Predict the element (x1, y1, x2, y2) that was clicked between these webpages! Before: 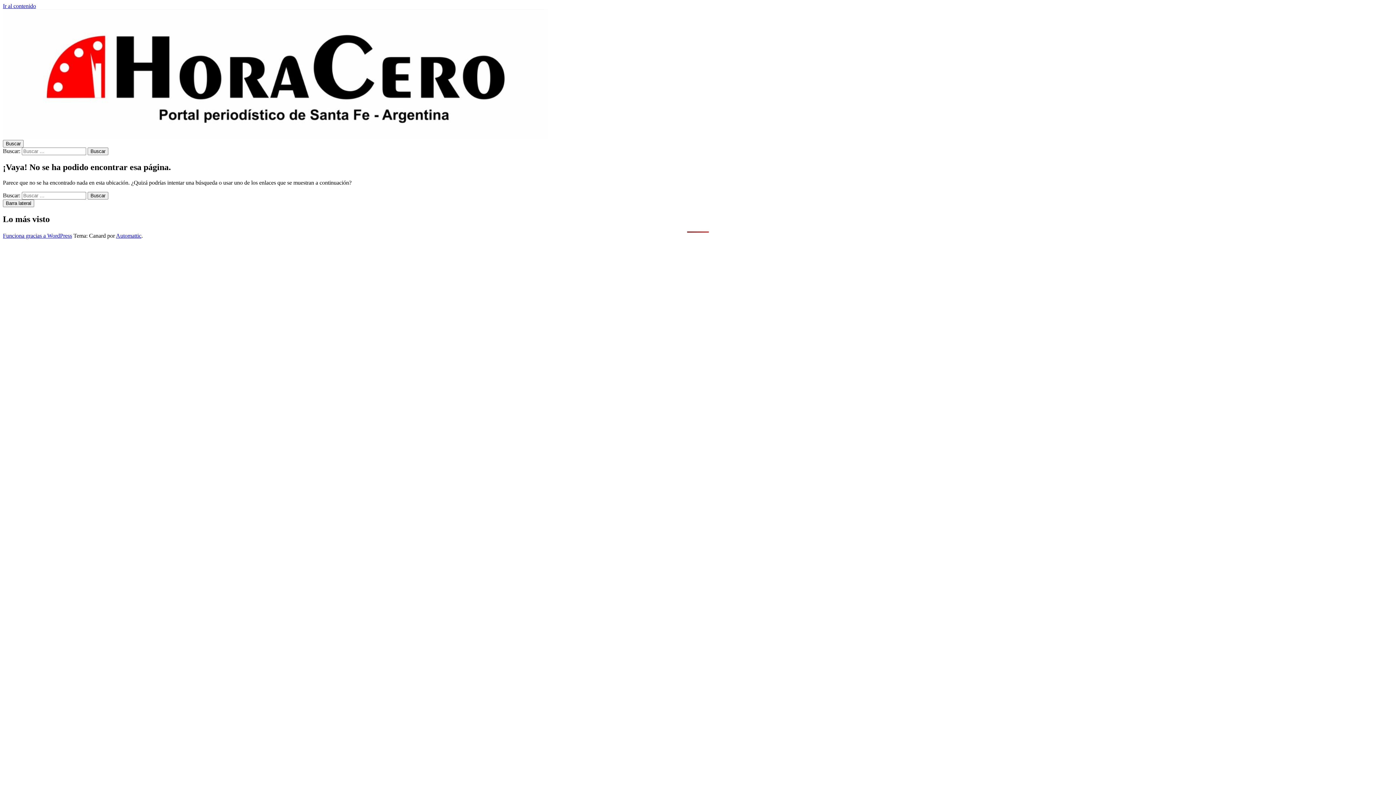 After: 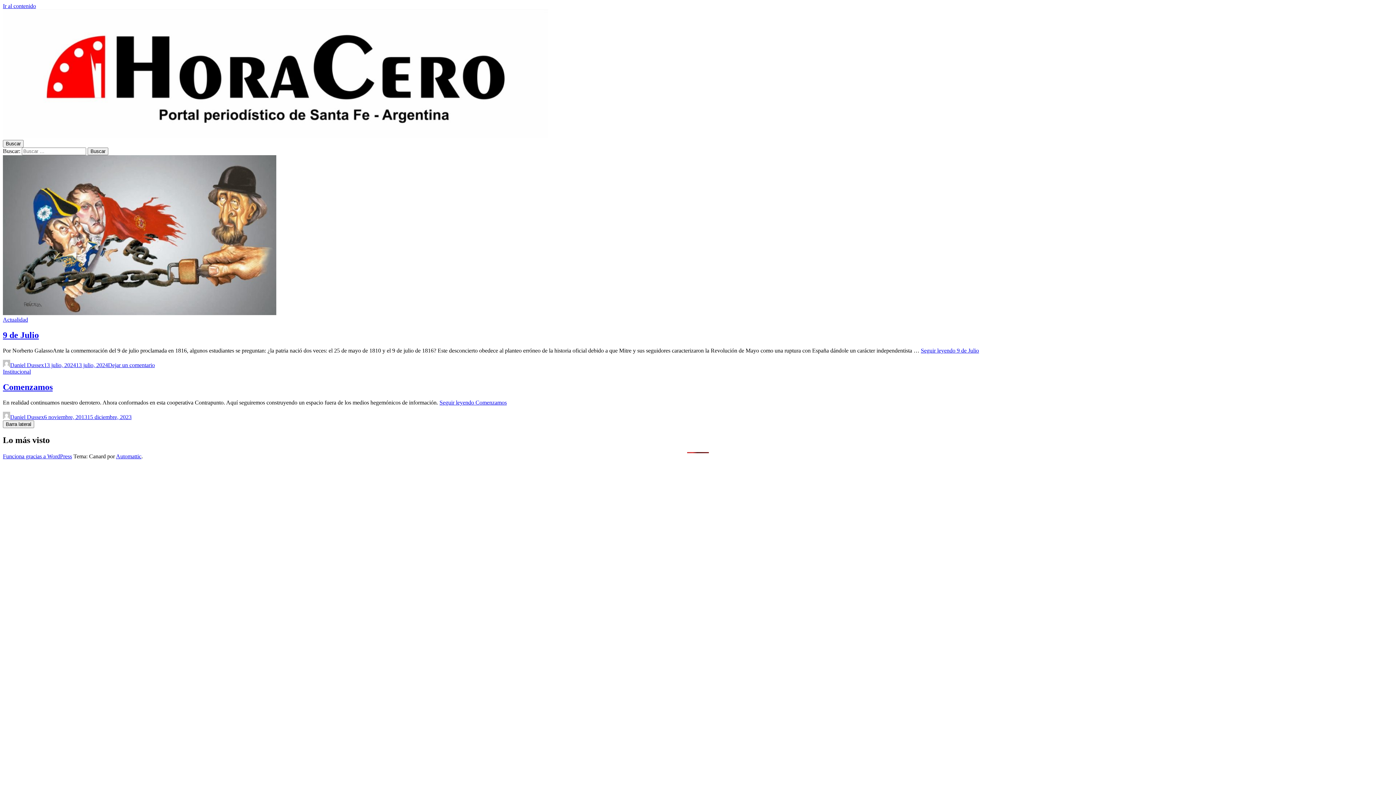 Action: bbox: (2, 133, 548, 139)